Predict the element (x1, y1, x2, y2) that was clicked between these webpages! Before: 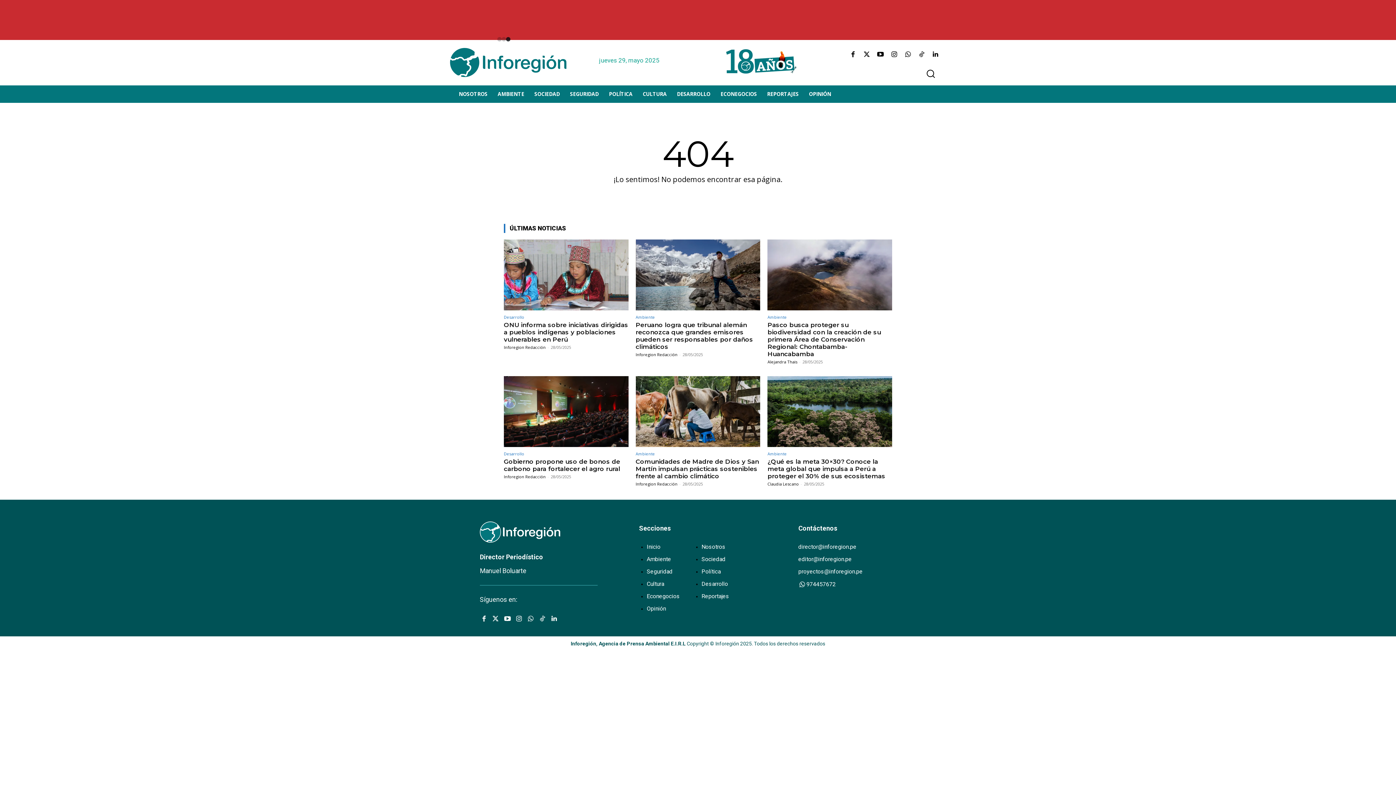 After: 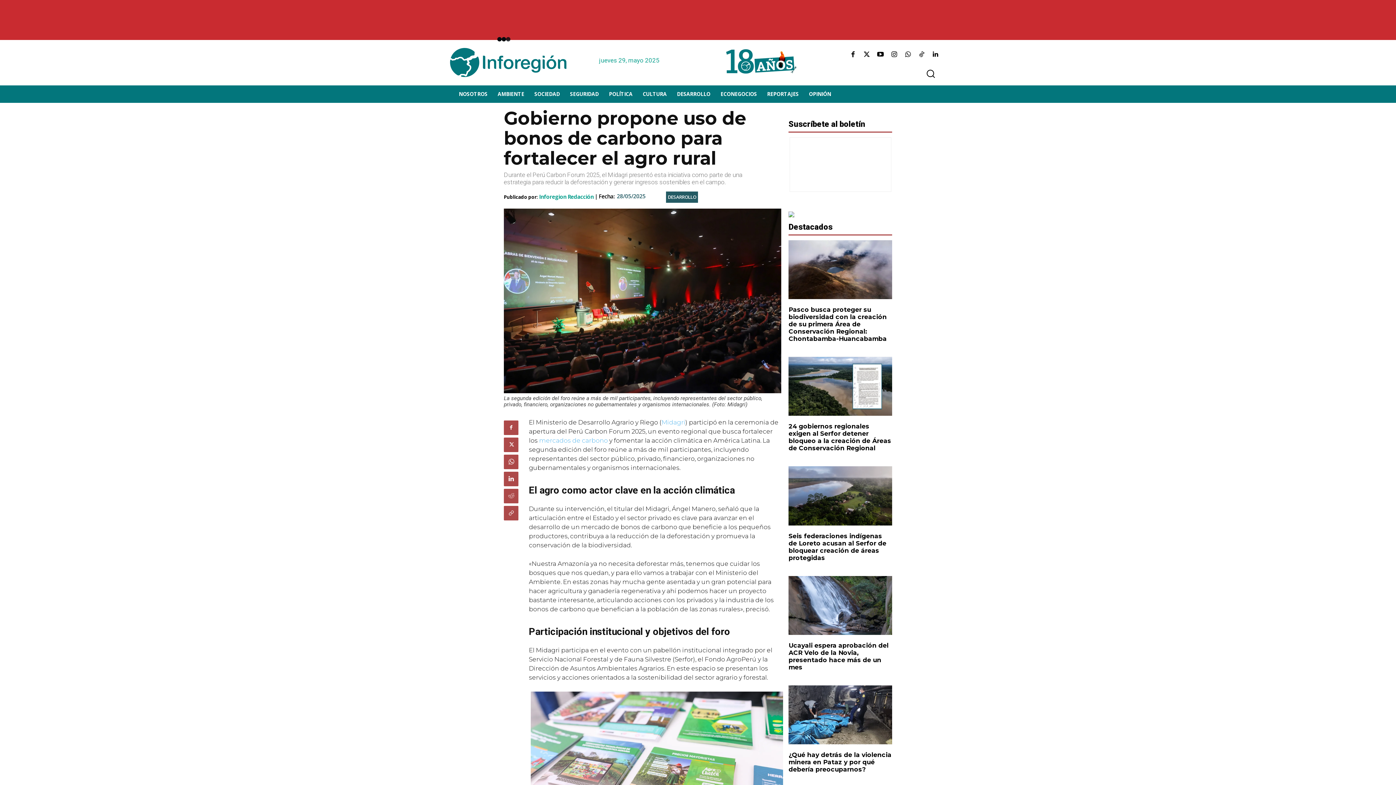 Action: bbox: (504, 376, 628, 447)